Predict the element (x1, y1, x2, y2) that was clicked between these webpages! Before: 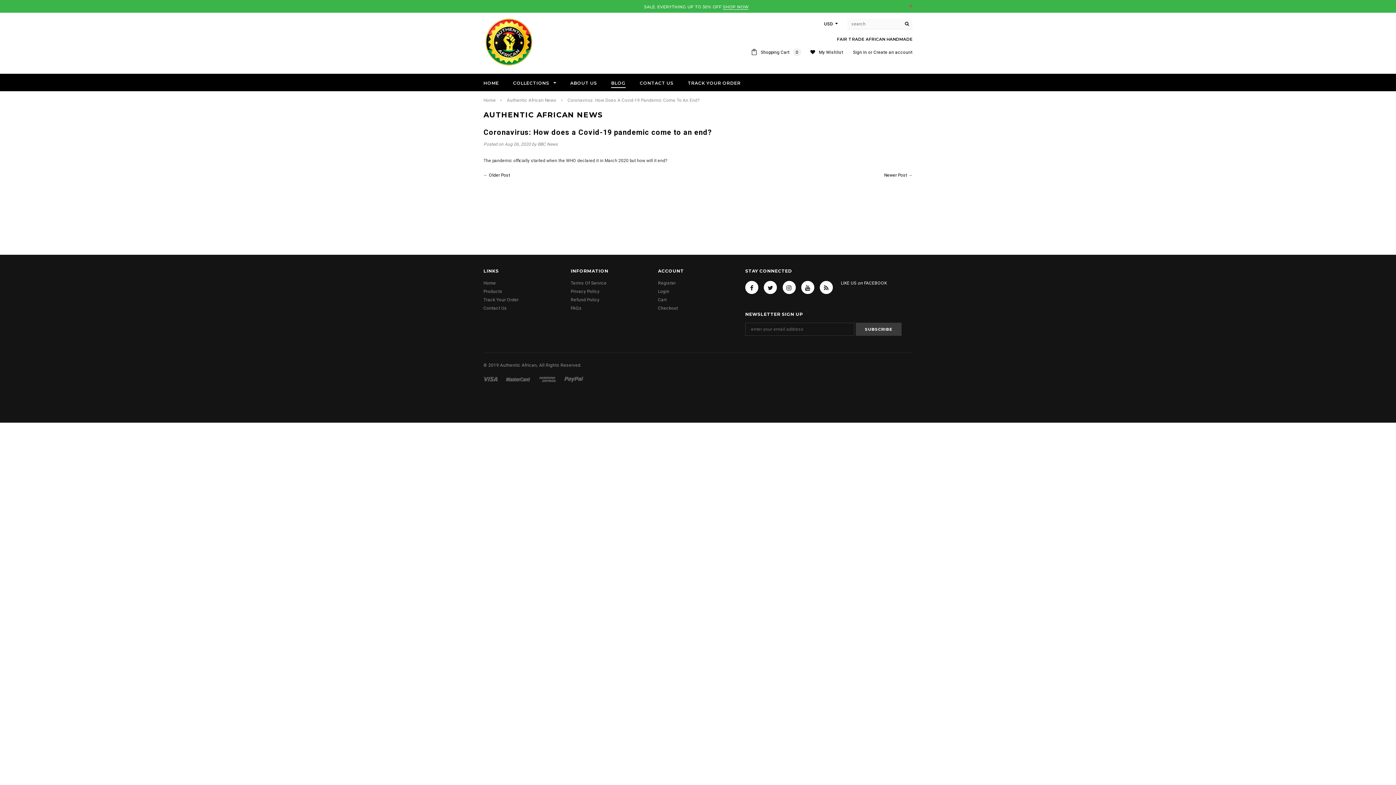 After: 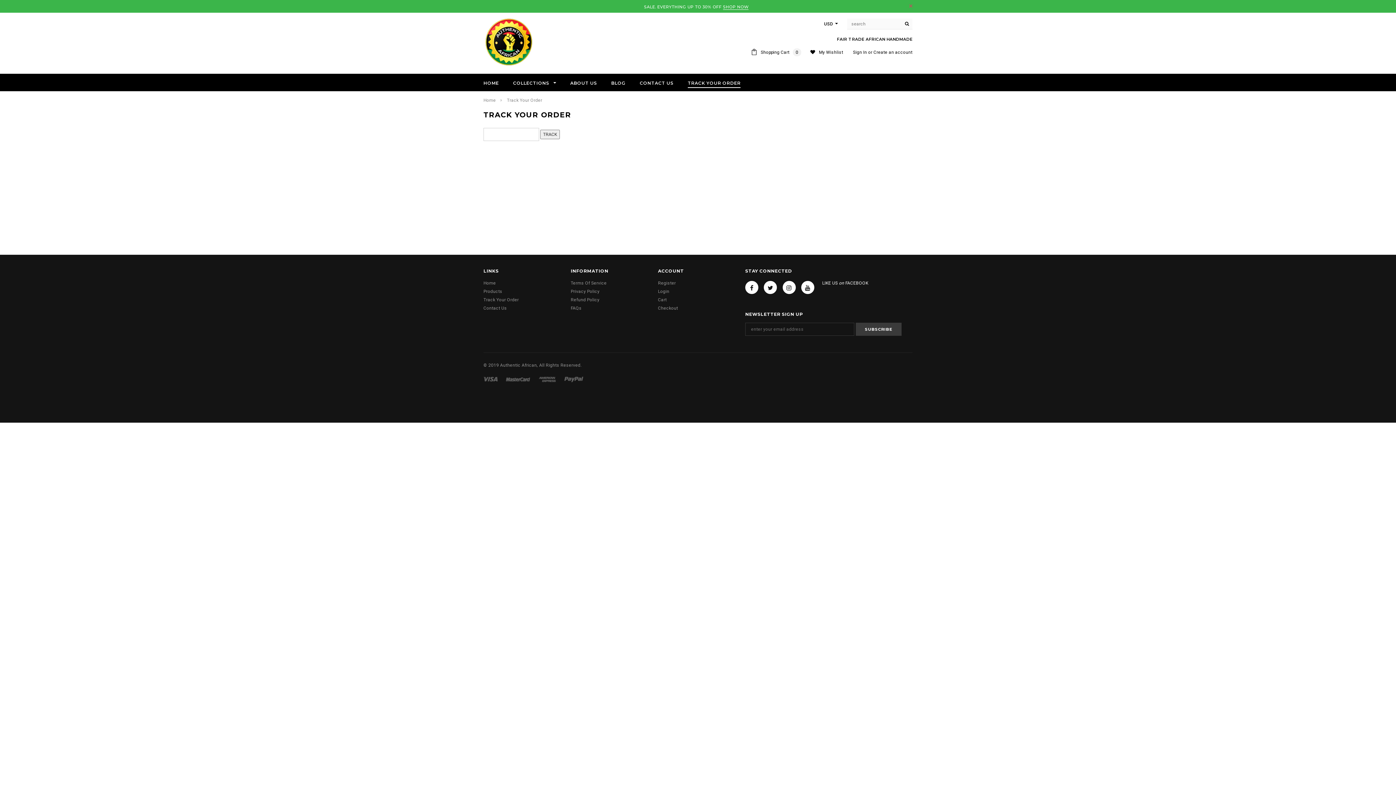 Action: bbox: (687, 79, 740, 86) label: TRACK YOUR ORDER